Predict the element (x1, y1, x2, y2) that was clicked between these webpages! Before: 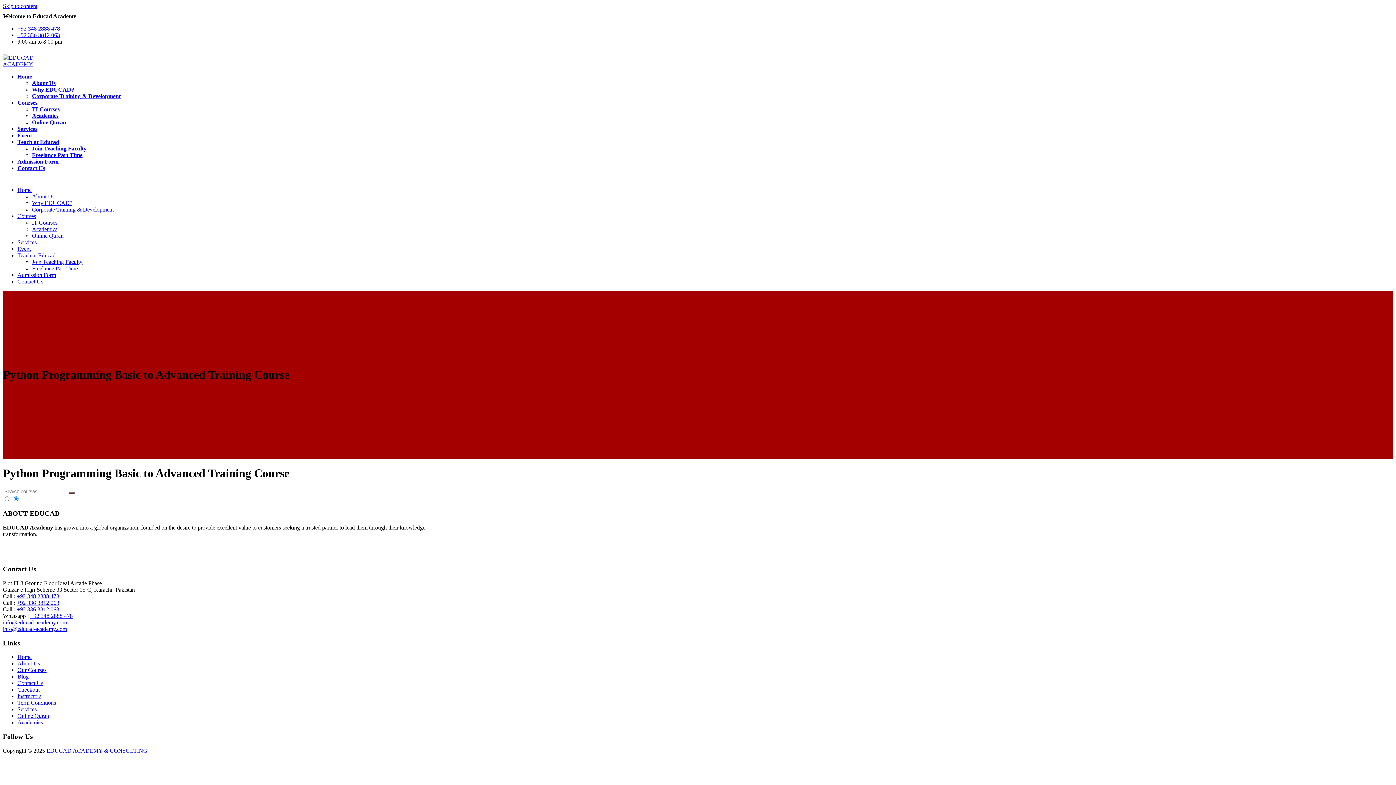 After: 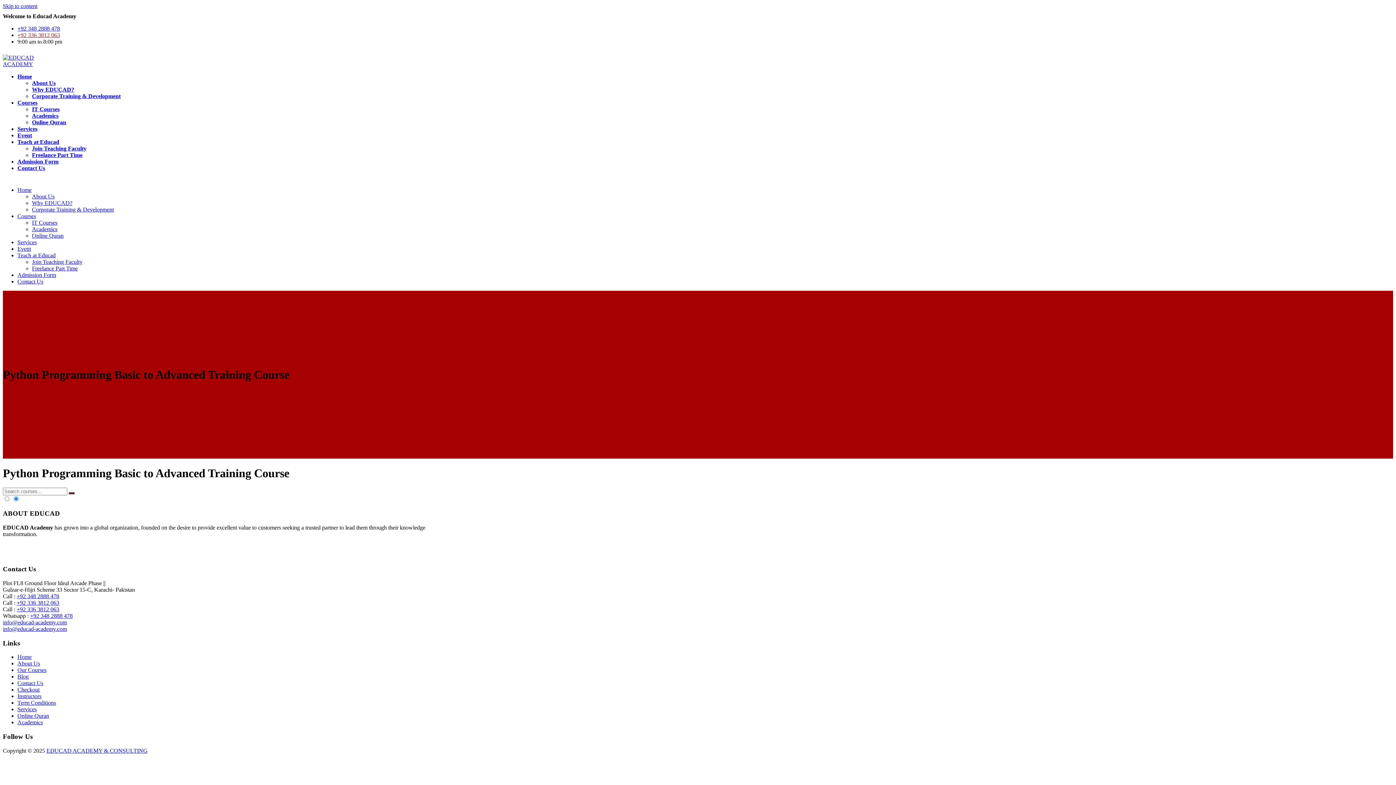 Action: label: +92 336 3812 063 bbox: (17, 32, 60, 38)